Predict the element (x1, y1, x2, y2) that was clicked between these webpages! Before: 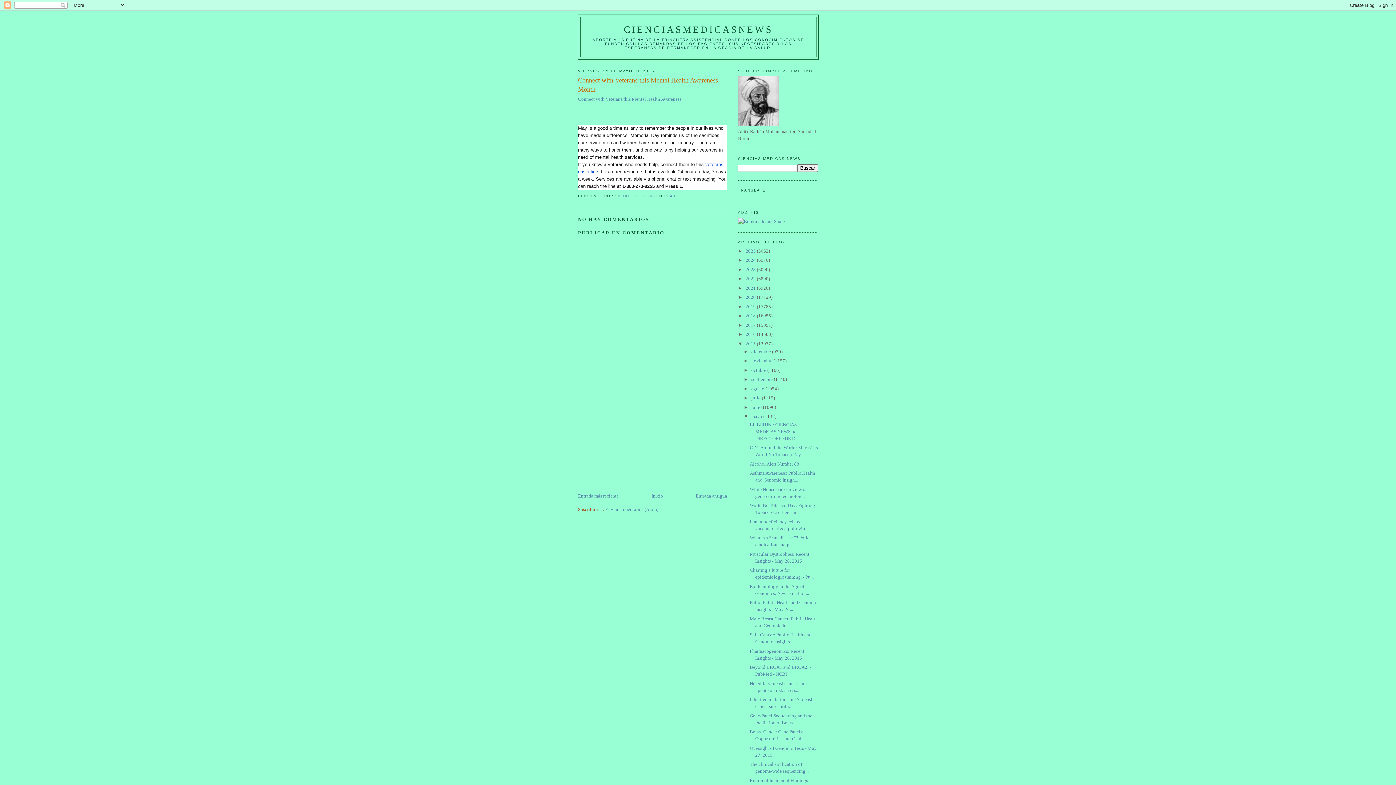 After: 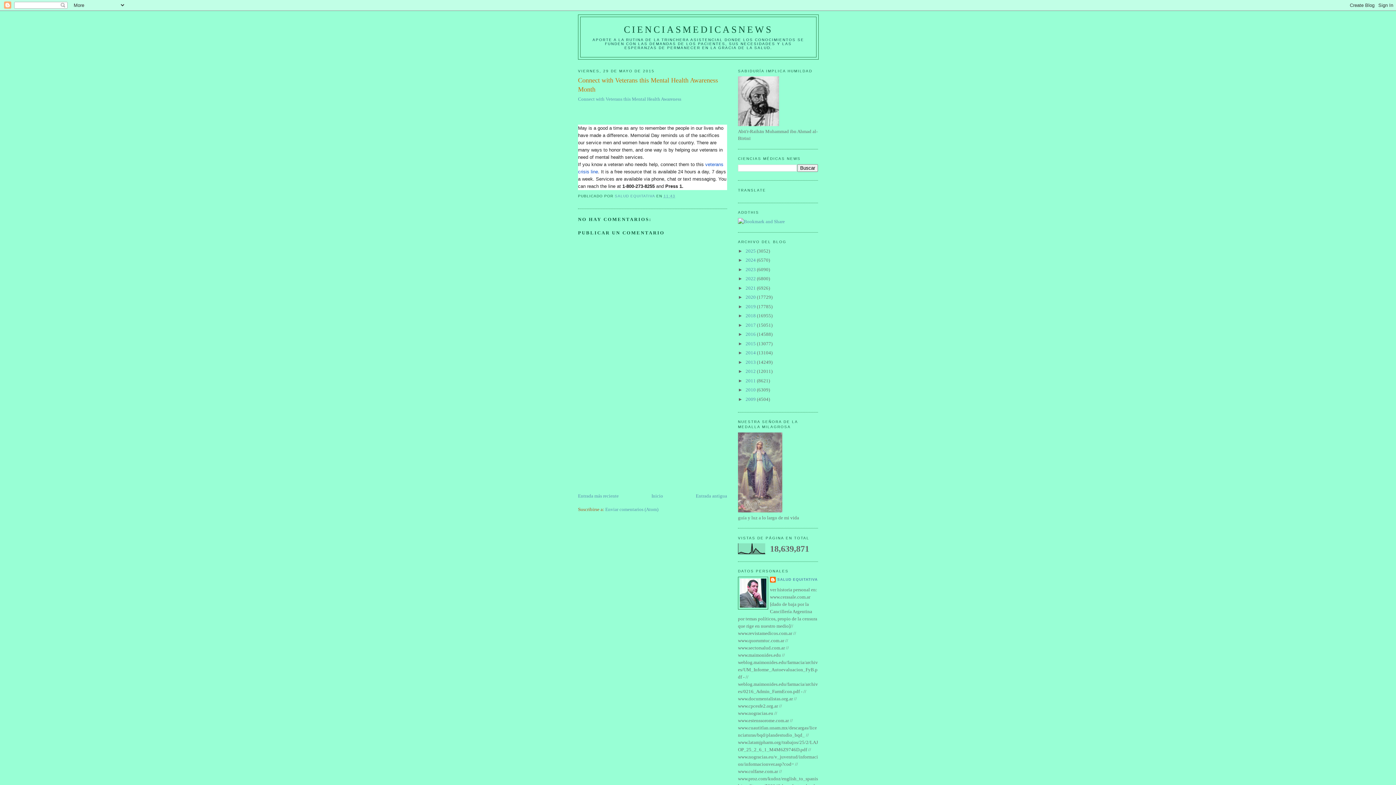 Action: bbox: (738, 340, 745, 346) label: ▼  